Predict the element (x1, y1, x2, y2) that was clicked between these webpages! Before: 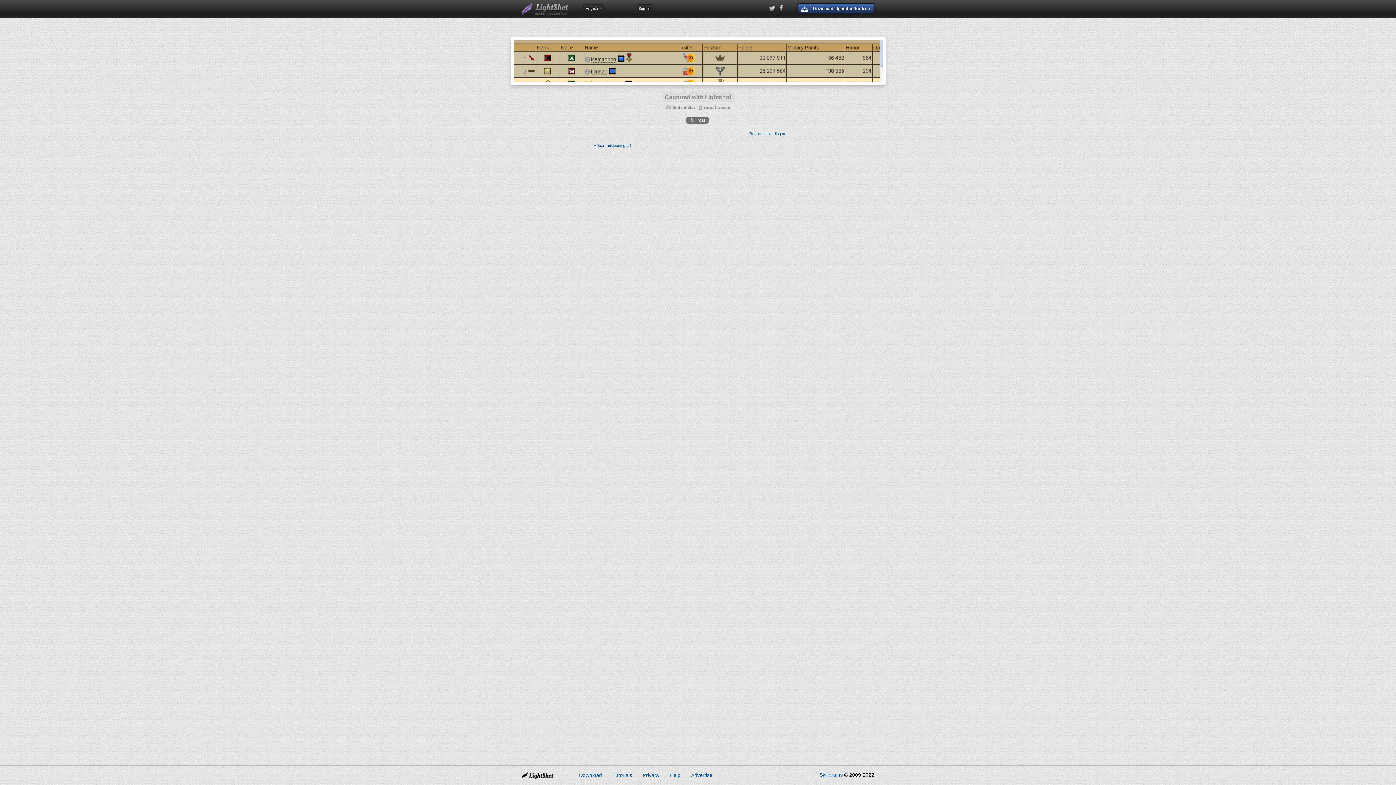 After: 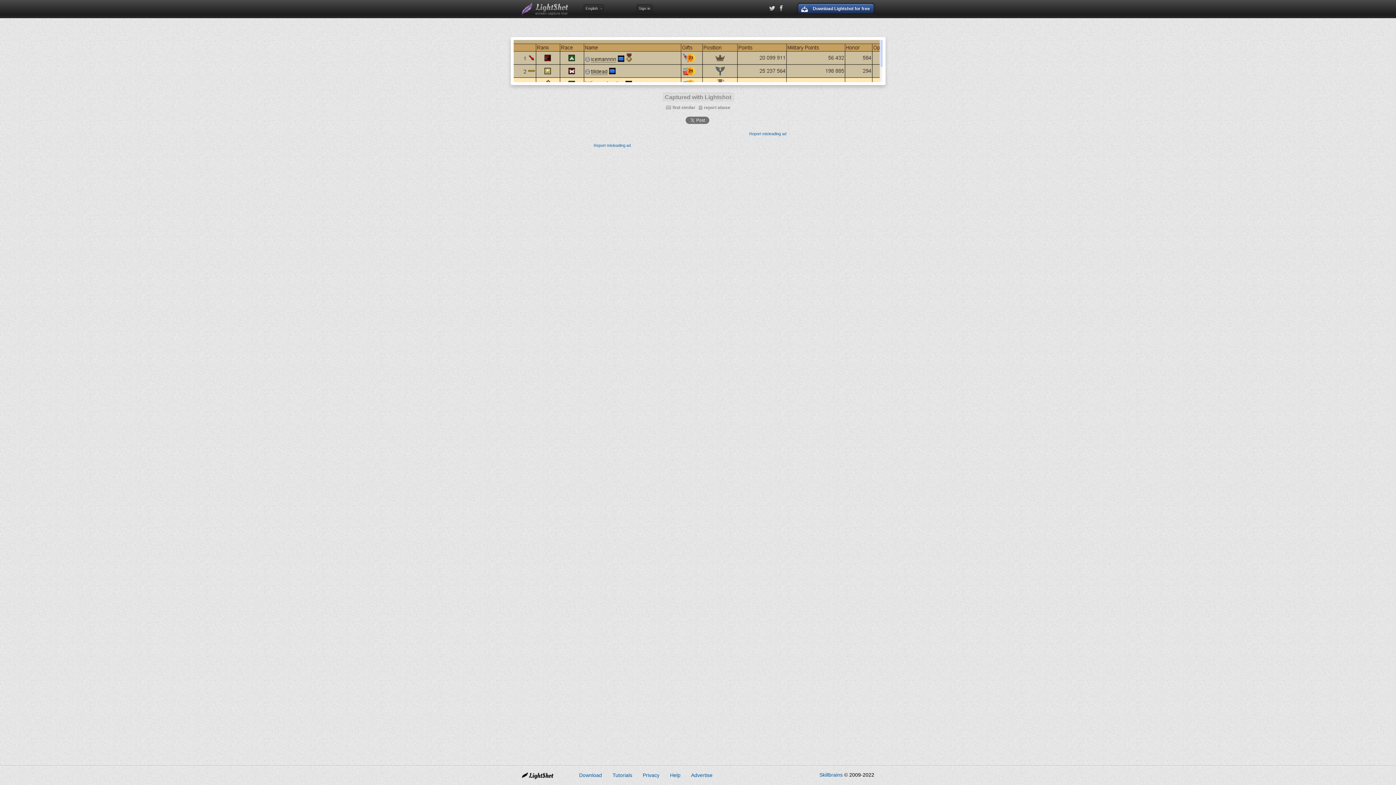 Action: label: Help bbox: (670, 772, 680, 778)